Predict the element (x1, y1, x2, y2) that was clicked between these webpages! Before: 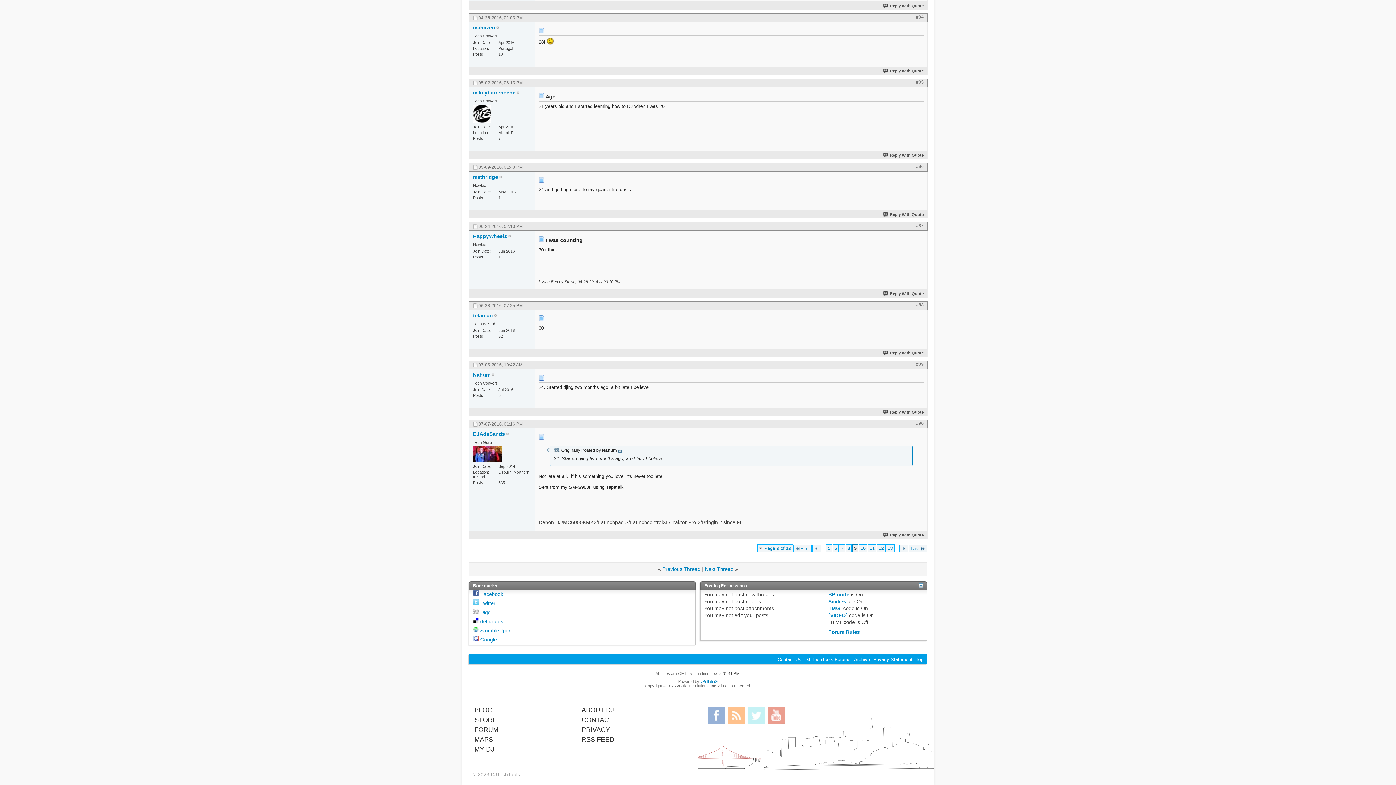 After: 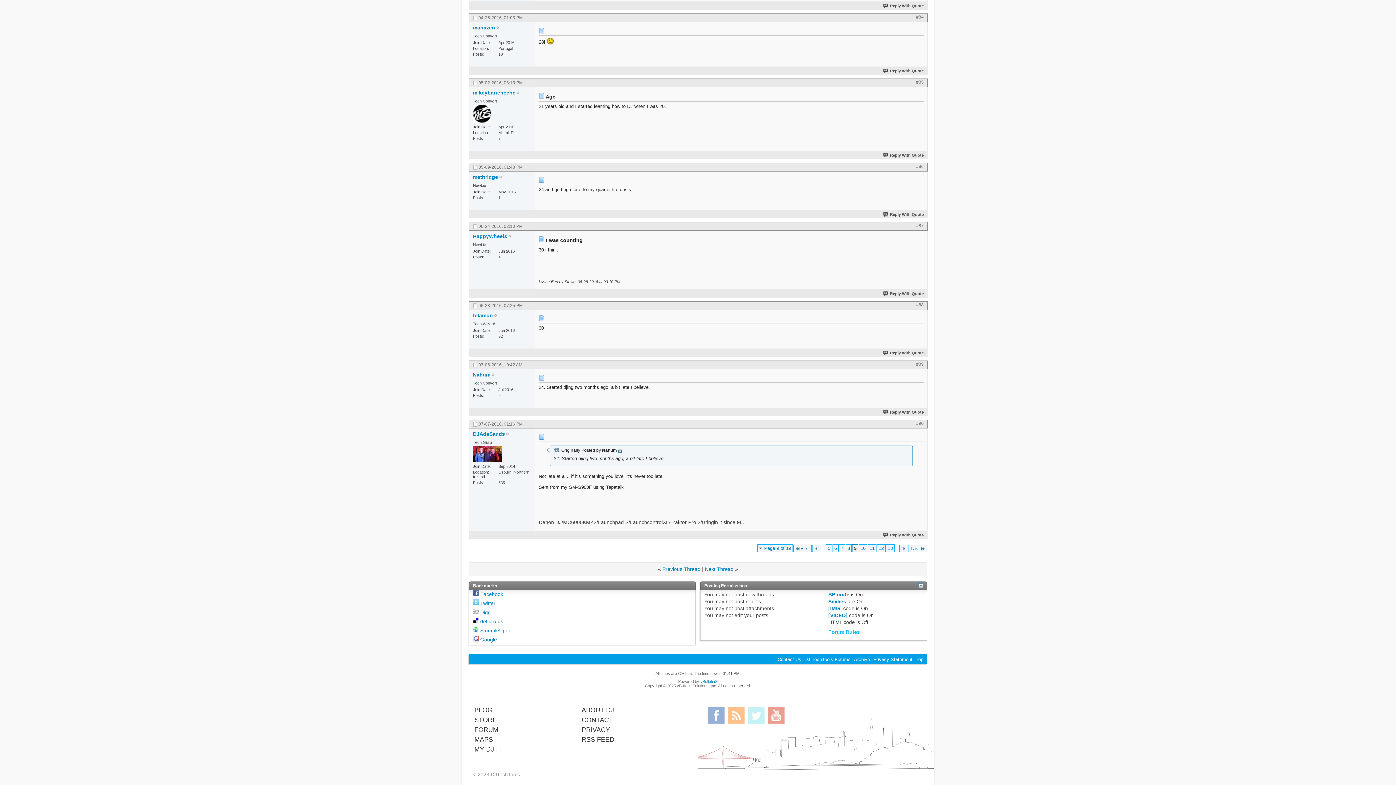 Action: bbox: (828, 629, 860, 635) label: Forum Rules